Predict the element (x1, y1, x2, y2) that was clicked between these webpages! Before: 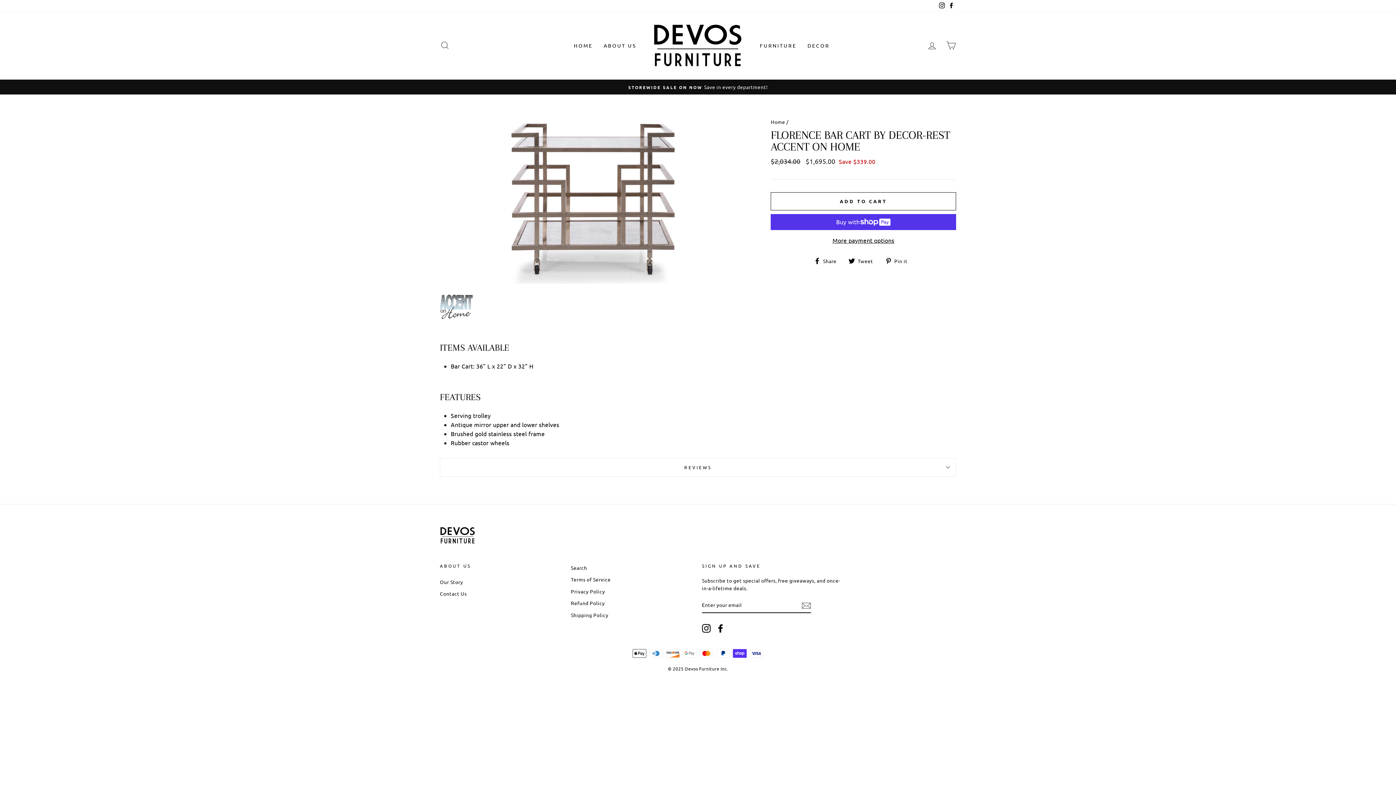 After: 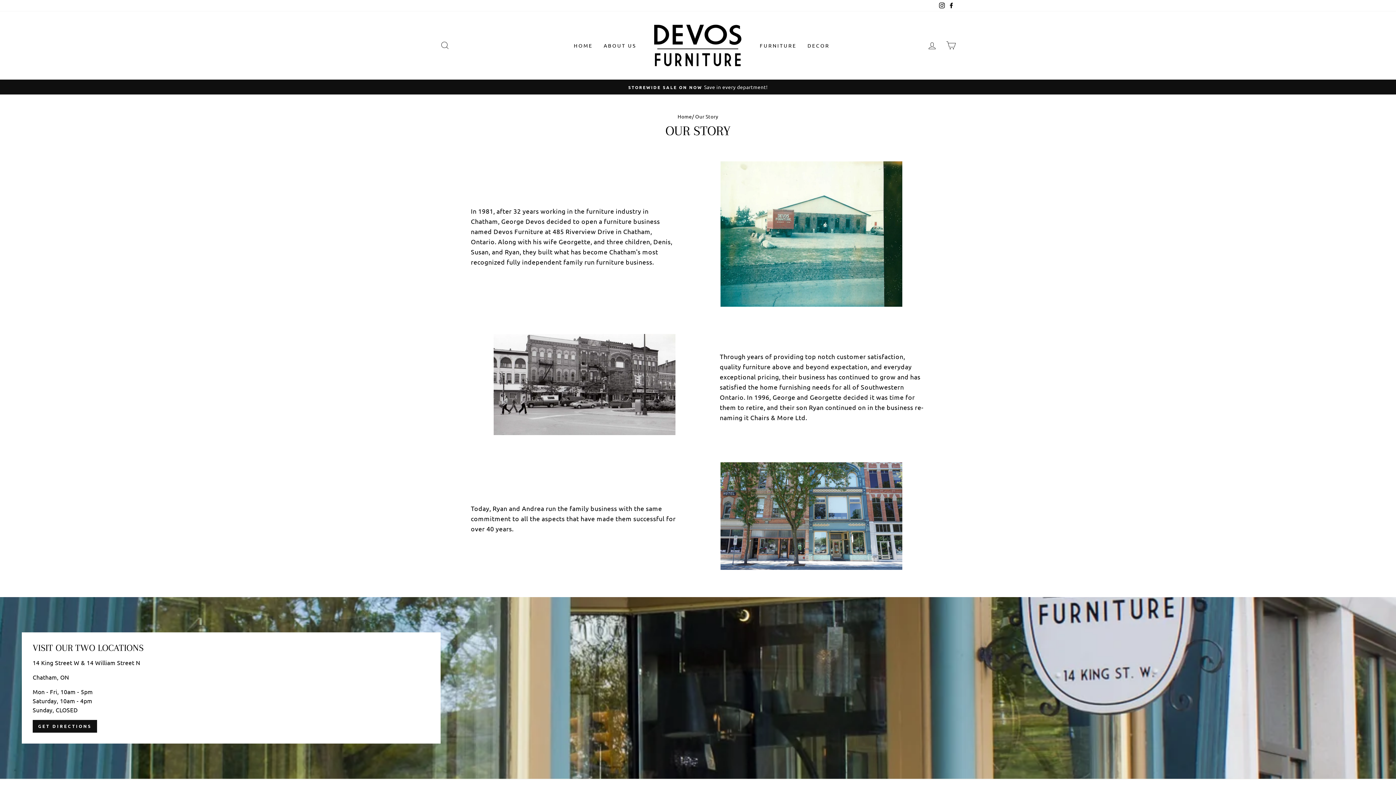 Action: bbox: (598, 38, 641, 52) label: ABOUT US